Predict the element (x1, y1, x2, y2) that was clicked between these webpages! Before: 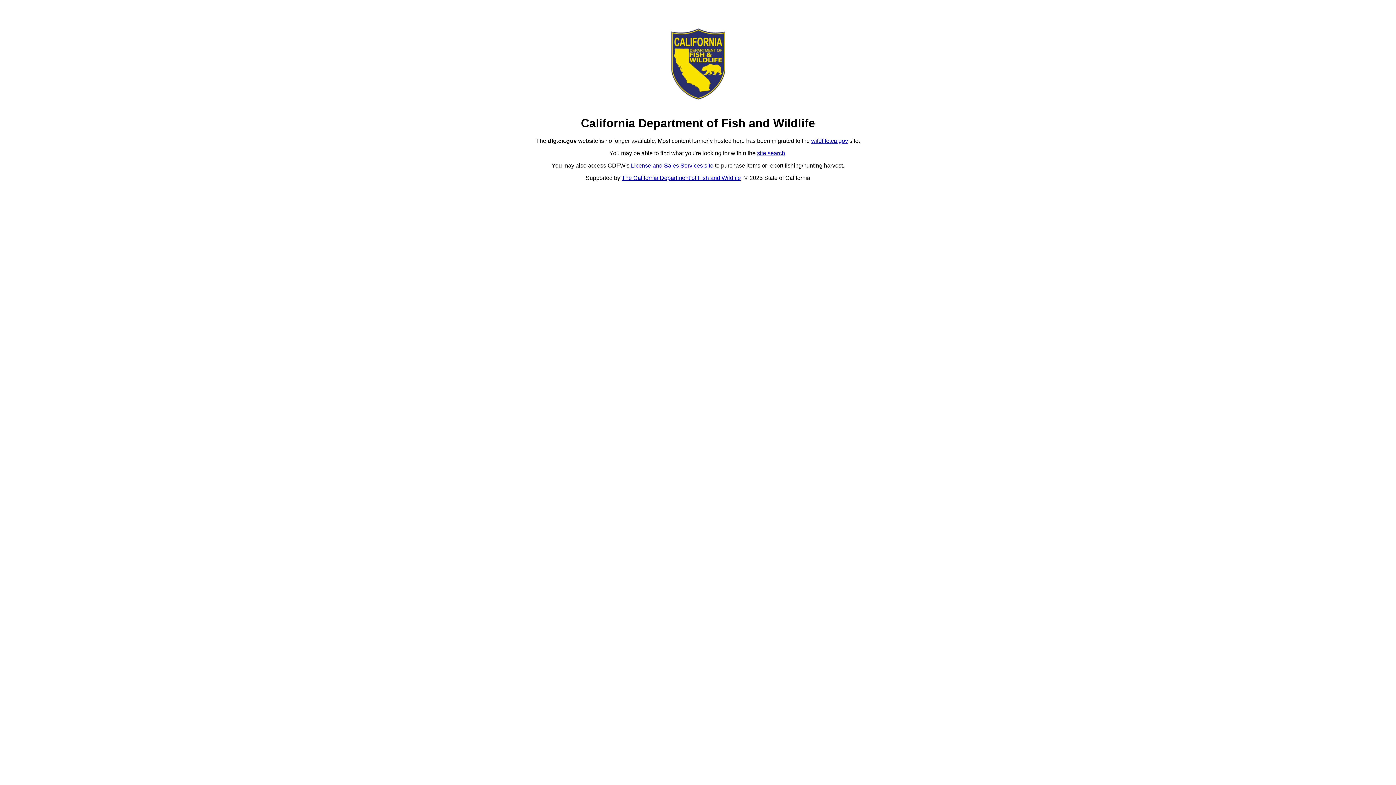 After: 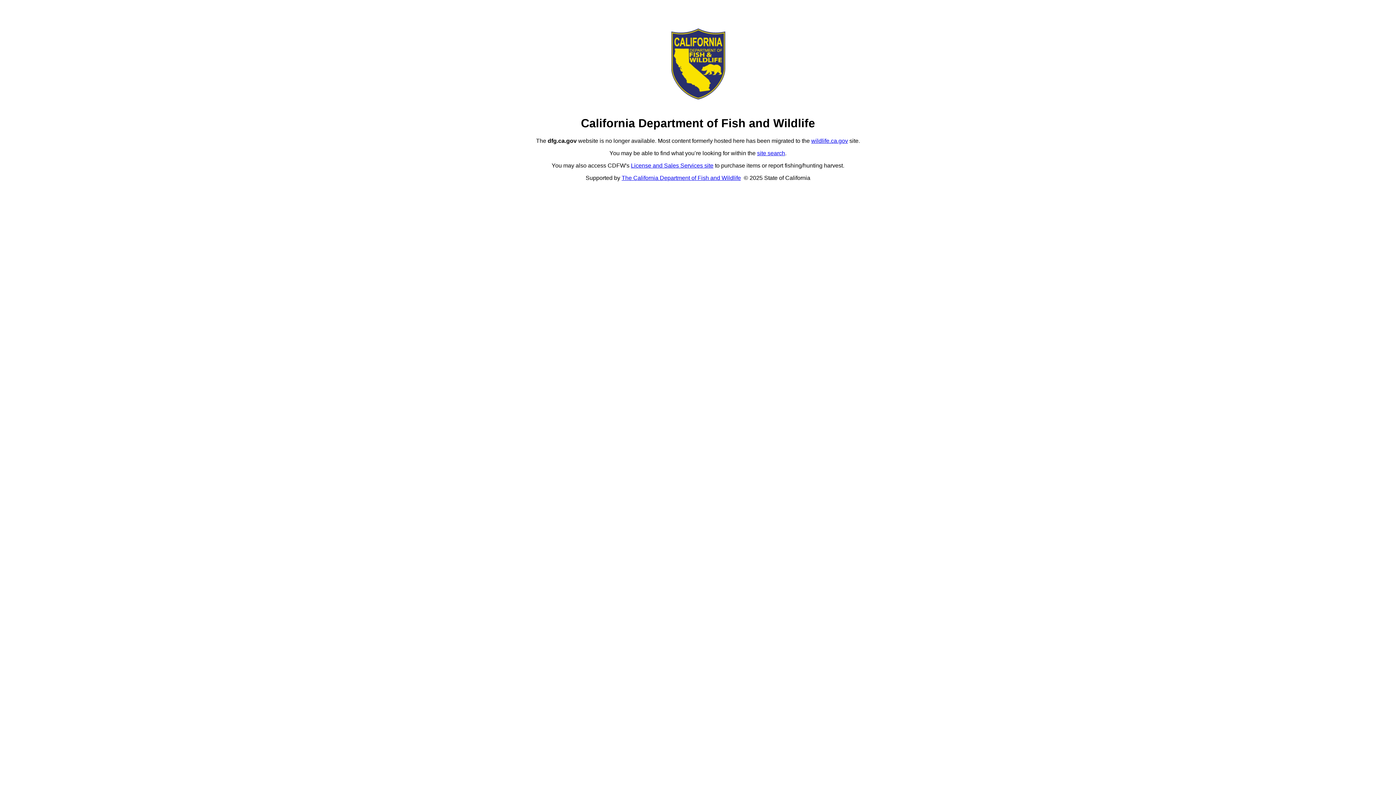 Action: bbox: (811, 137, 848, 143) label: wildlife.ca.gov